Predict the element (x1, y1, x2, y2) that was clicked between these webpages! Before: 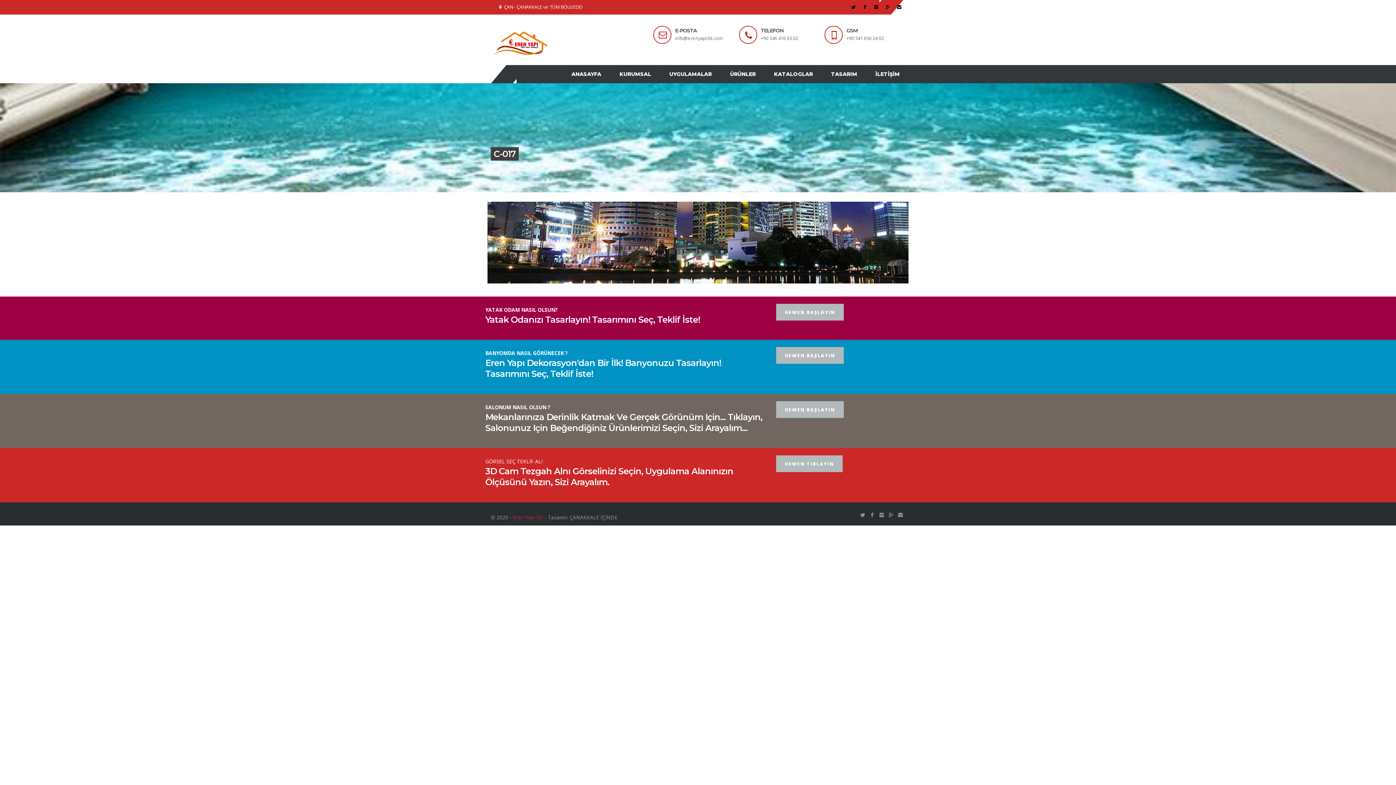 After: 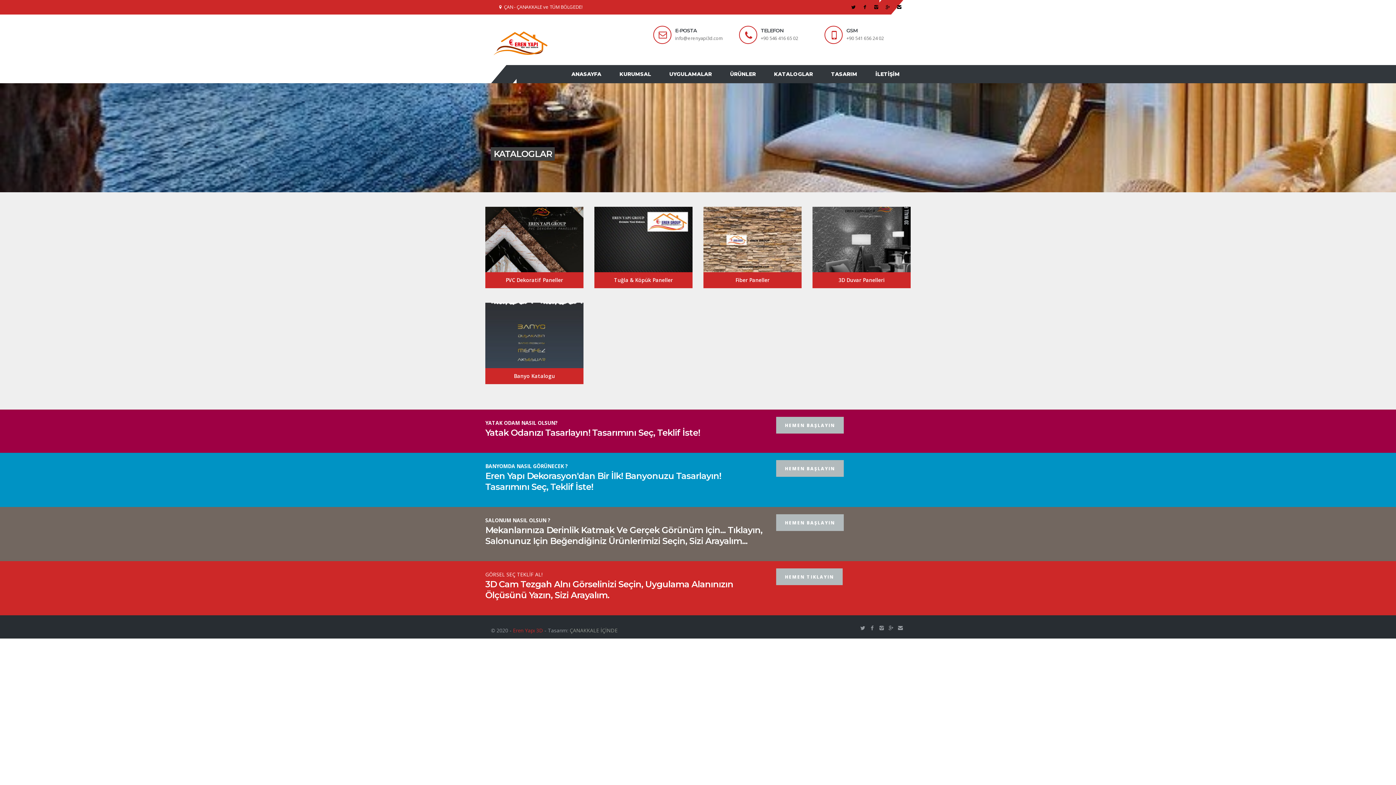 Action: label: KATALOGLAR bbox: (768, 65, 818, 83)